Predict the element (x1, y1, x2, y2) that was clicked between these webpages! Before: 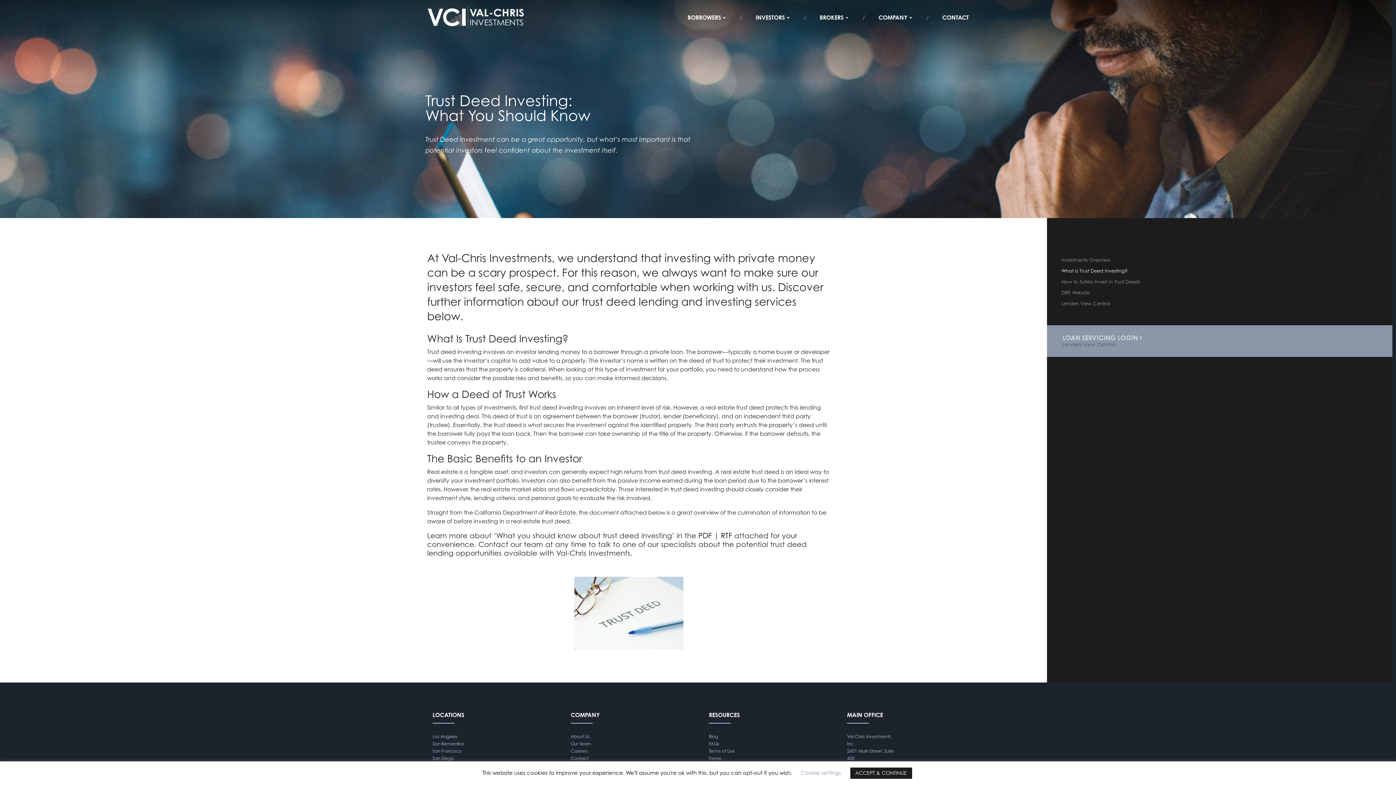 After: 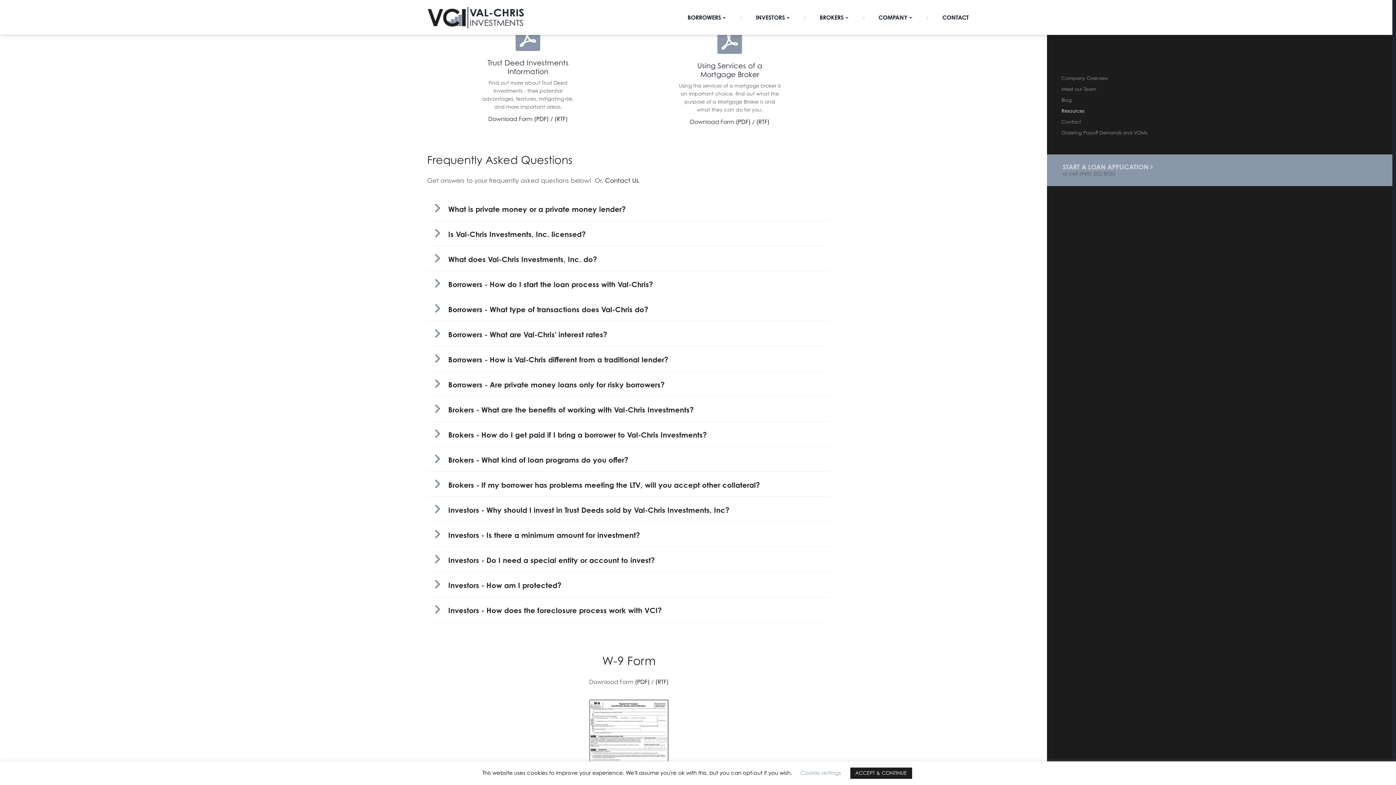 Action: label: FAQs bbox: (709, 741, 719, 746)